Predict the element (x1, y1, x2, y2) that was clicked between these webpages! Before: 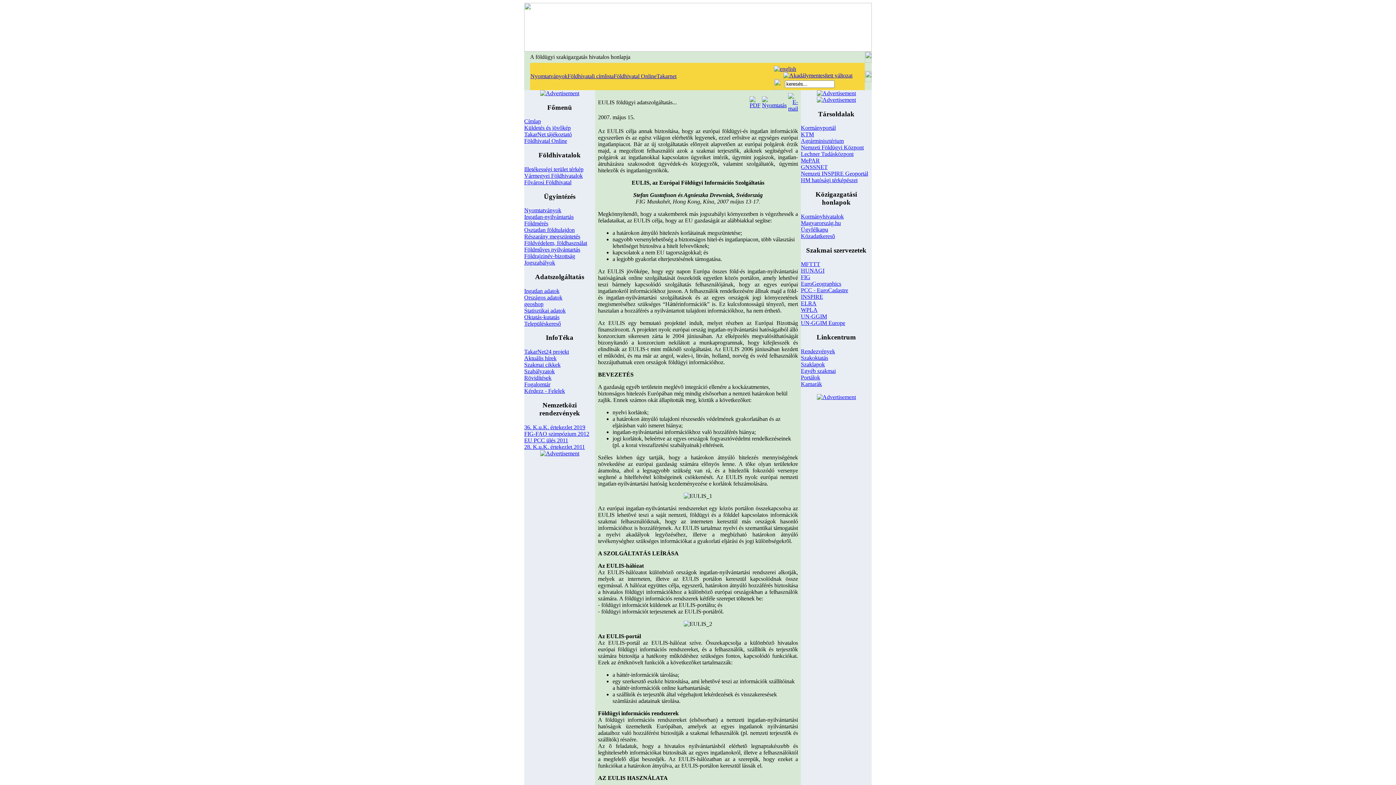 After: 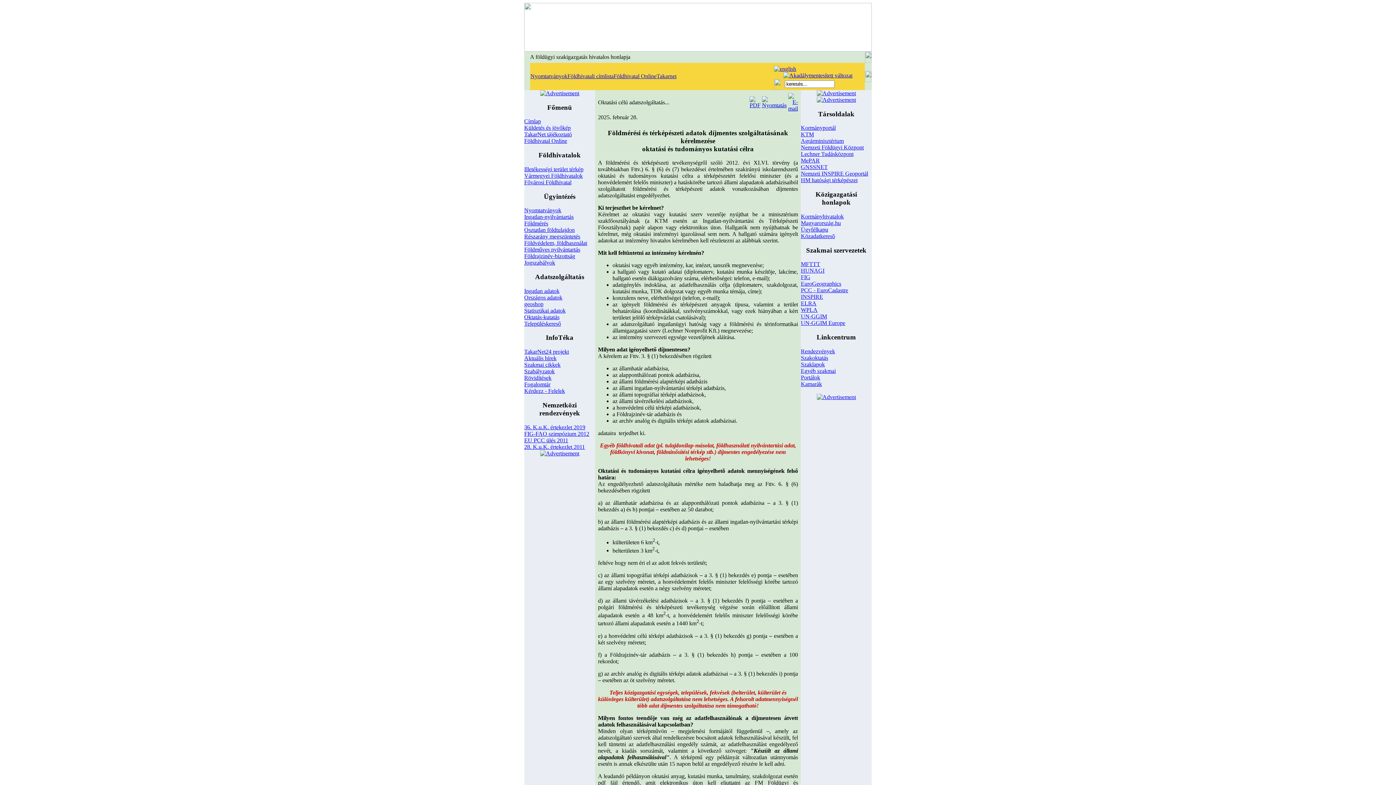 Action: label: Oktatás-kutatás bbox: (524, 314, 559, 320)